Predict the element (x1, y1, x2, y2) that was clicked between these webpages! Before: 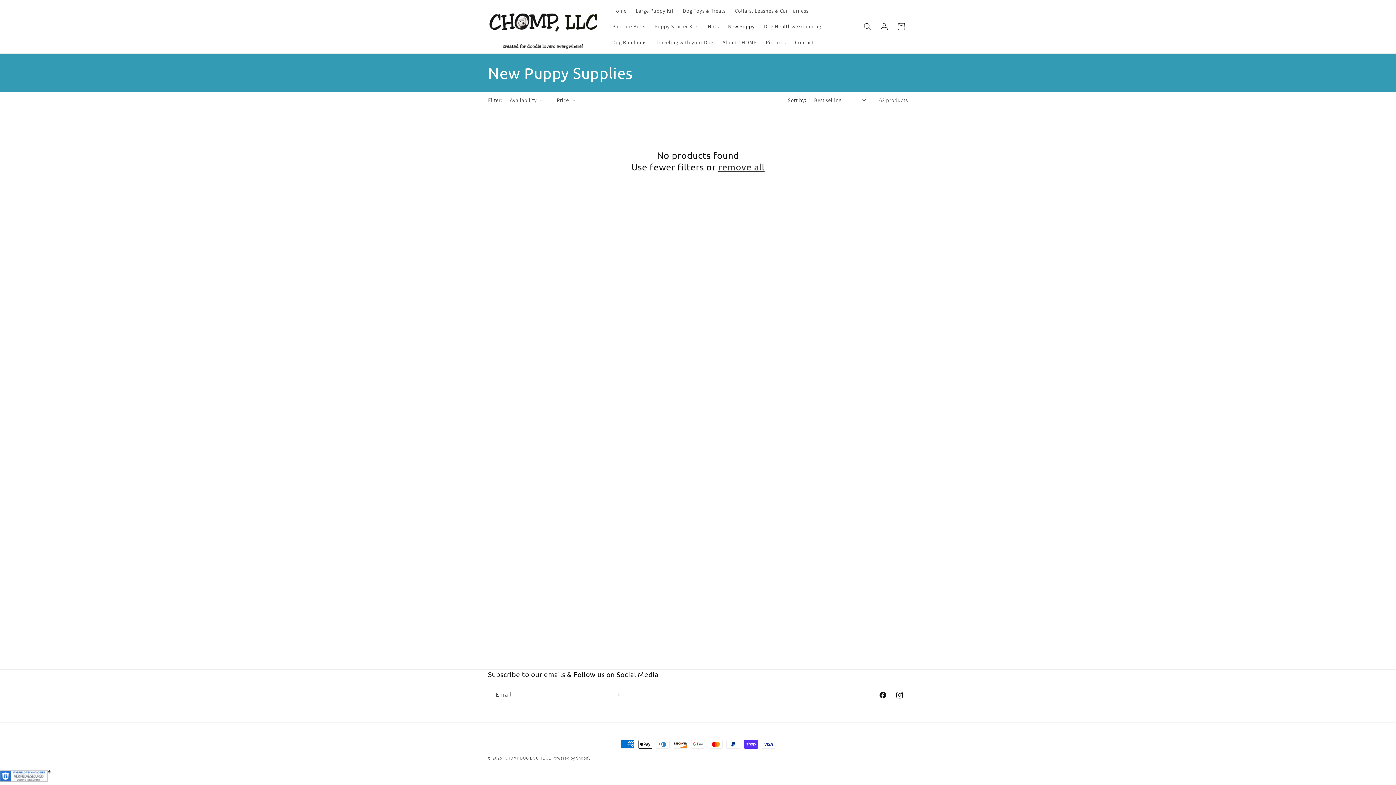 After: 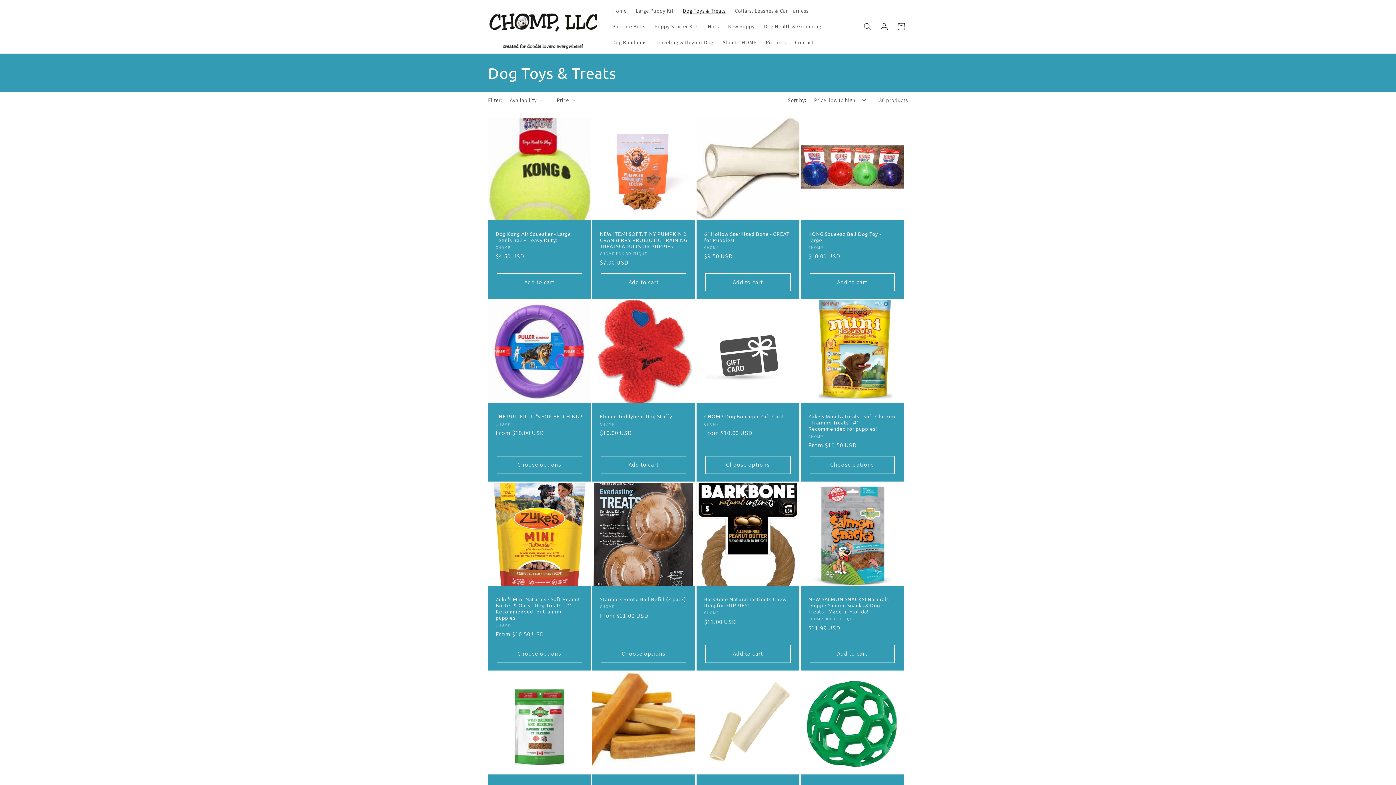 Action: label: Dog Toys & Treats bbox: (678, 3, 730, 18)